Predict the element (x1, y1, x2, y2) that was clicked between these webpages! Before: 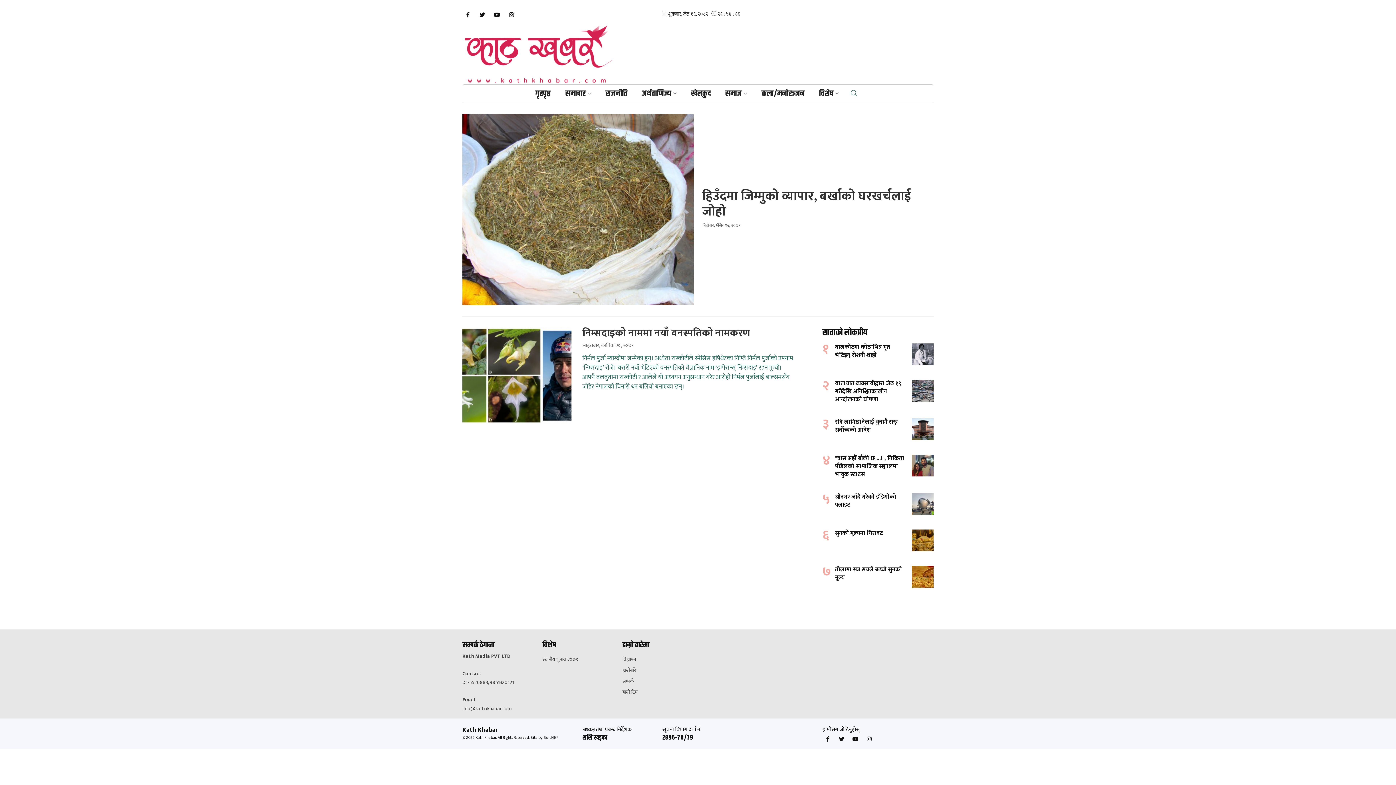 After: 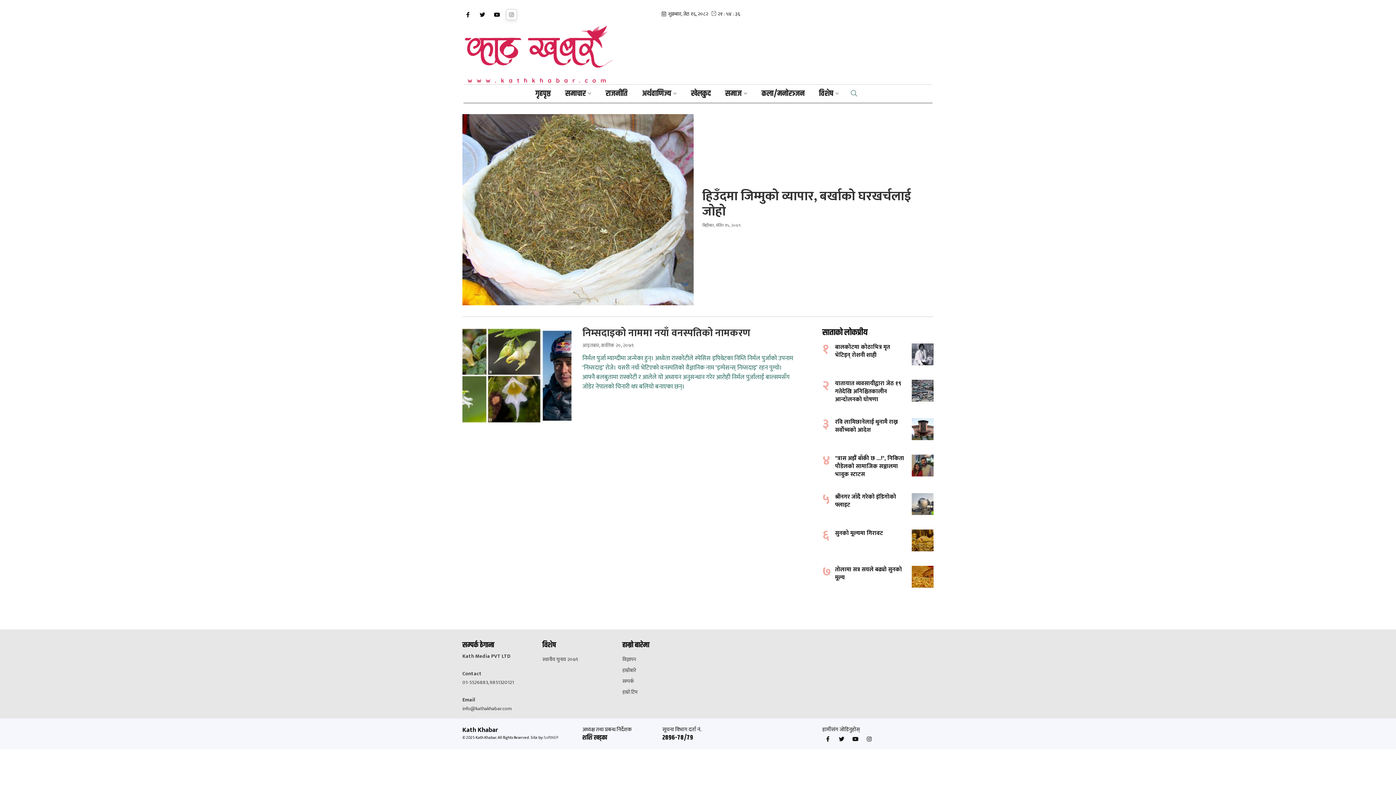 Action: bbox: (506, 9, 517, 20)